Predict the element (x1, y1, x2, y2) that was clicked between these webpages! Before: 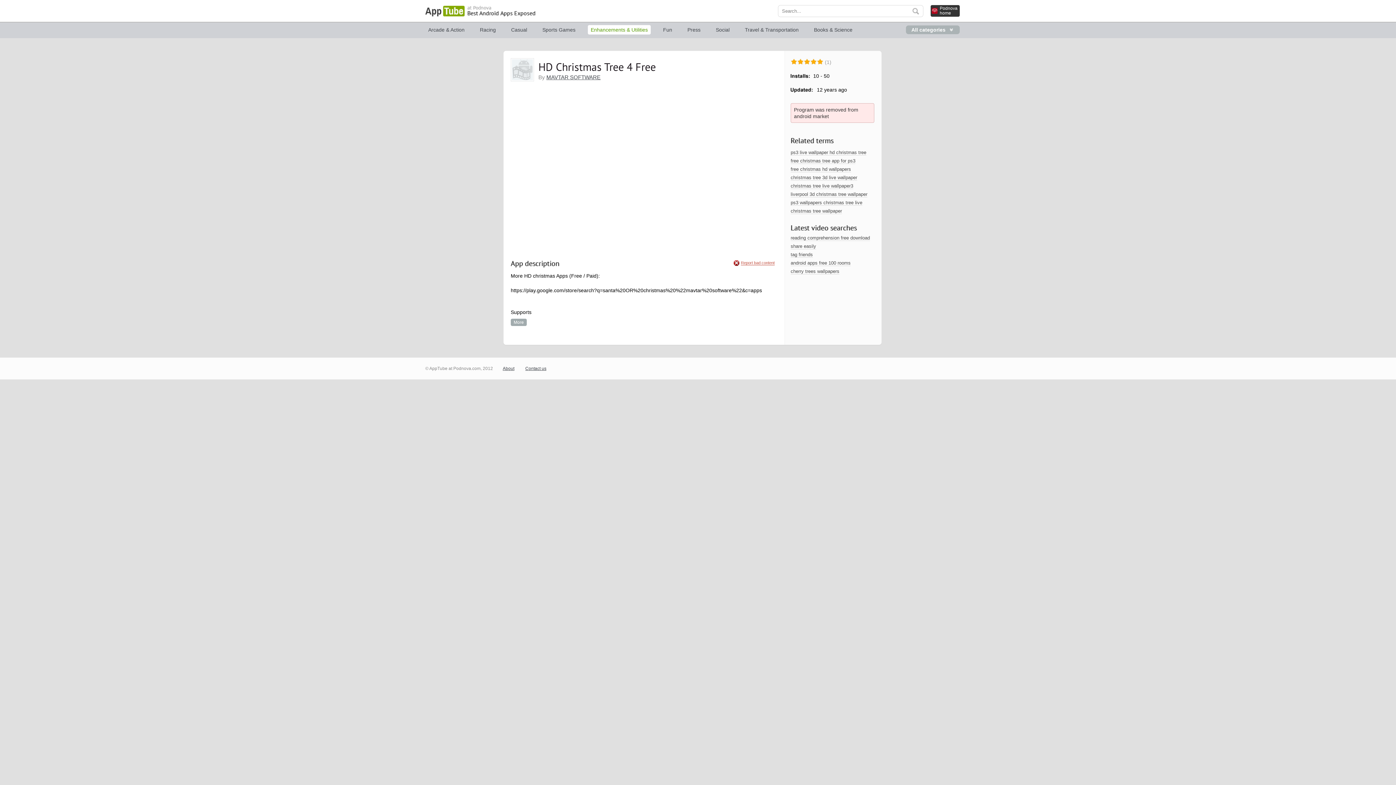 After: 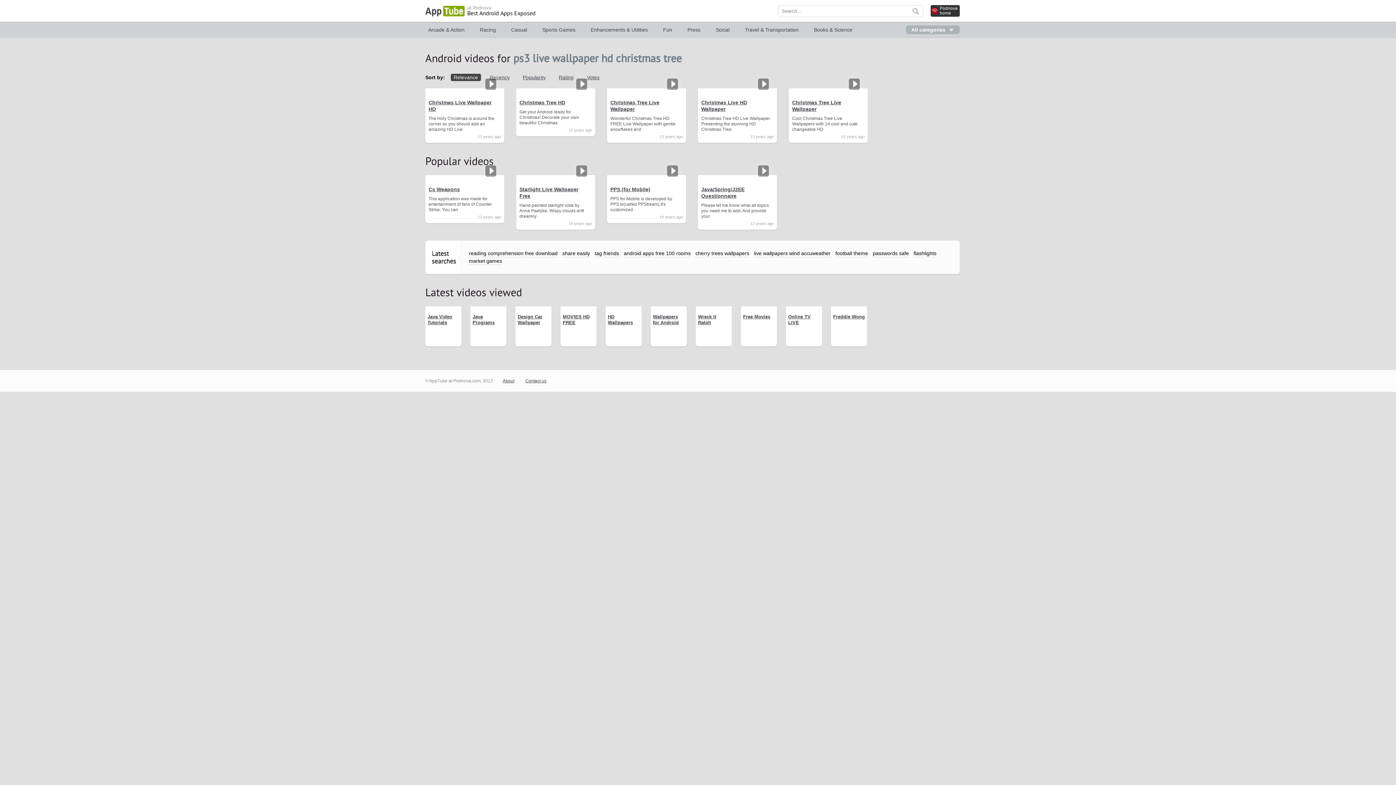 Action: label: ps3 live wallpaper hd christmas tree bbox: (790, 149, 866, 155)